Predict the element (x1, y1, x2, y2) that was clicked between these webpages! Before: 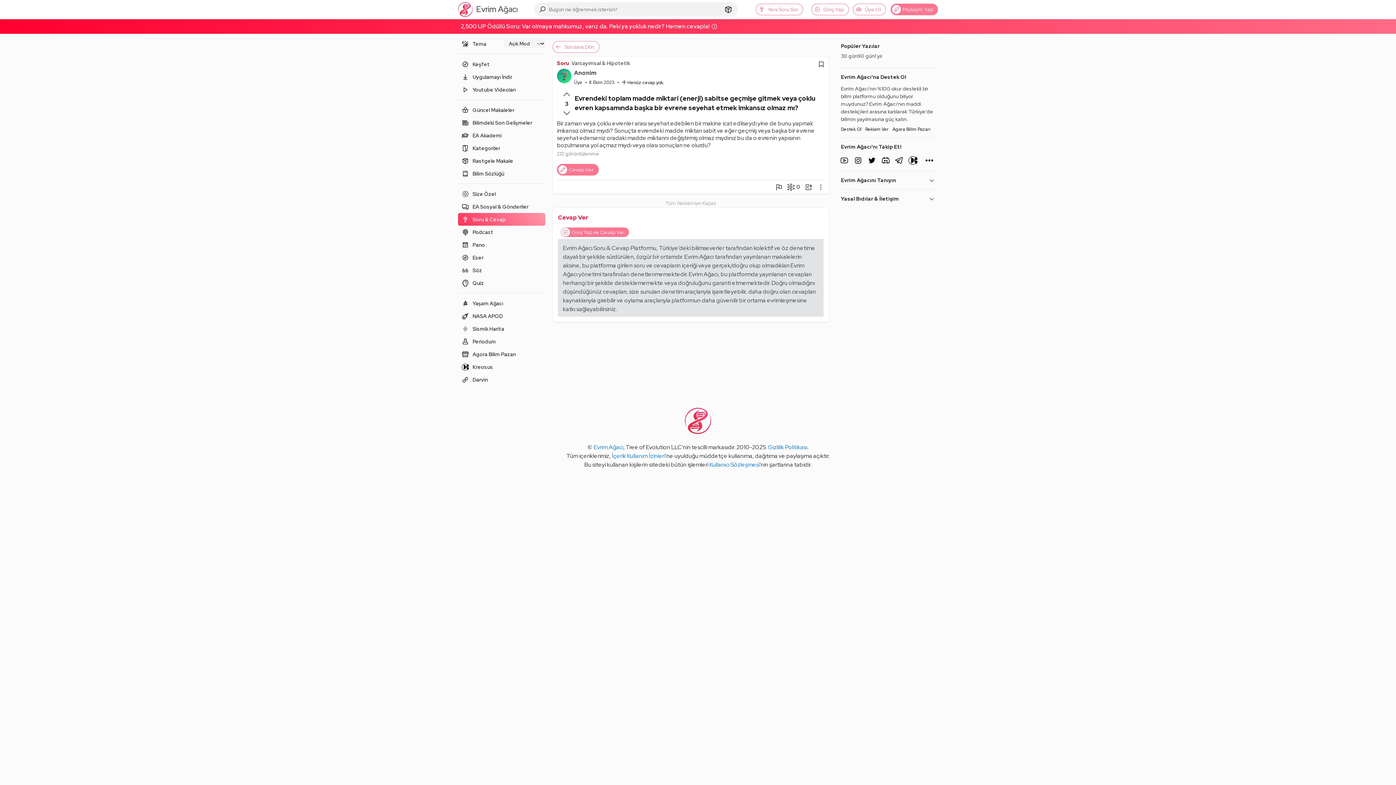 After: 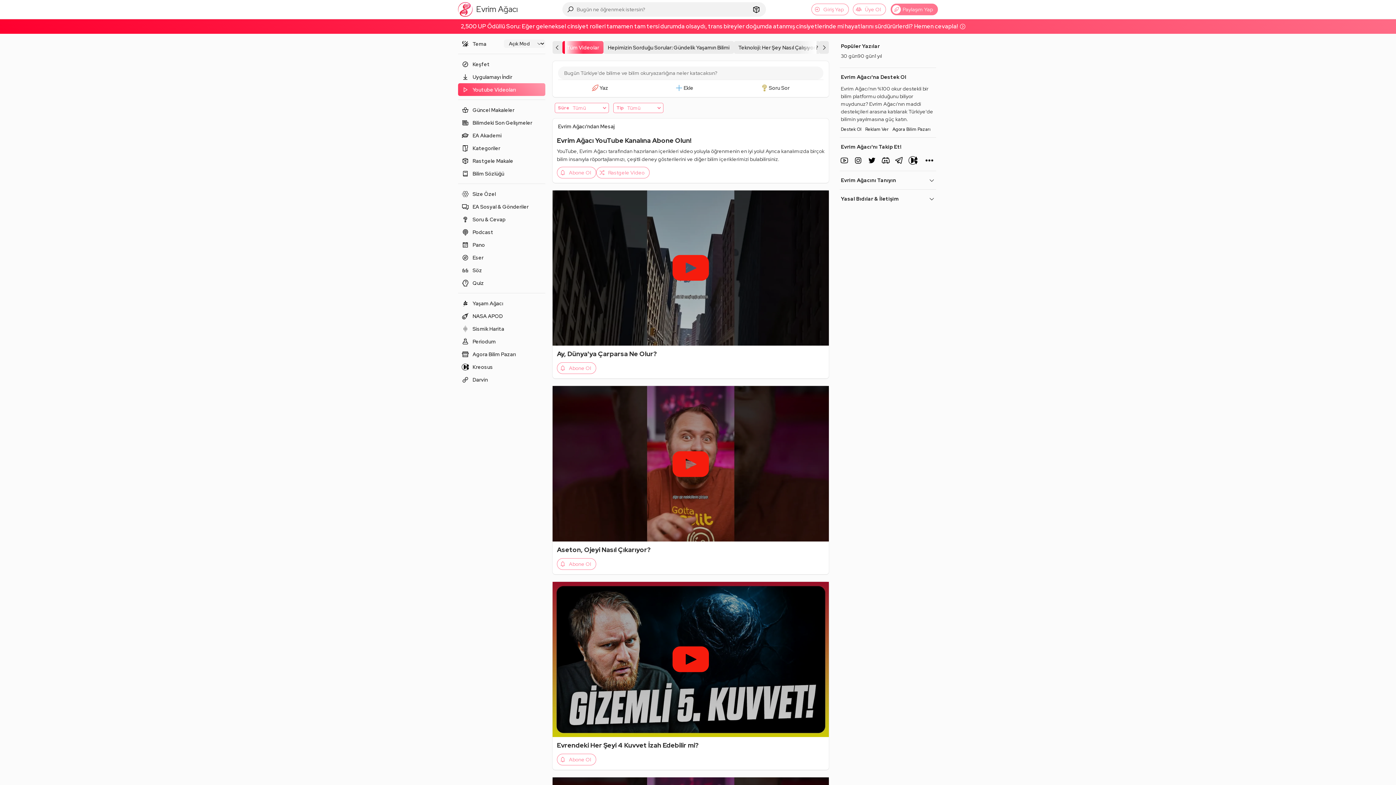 Action: bbox: (458, 83, 545, 96) label: Youtube Videoları